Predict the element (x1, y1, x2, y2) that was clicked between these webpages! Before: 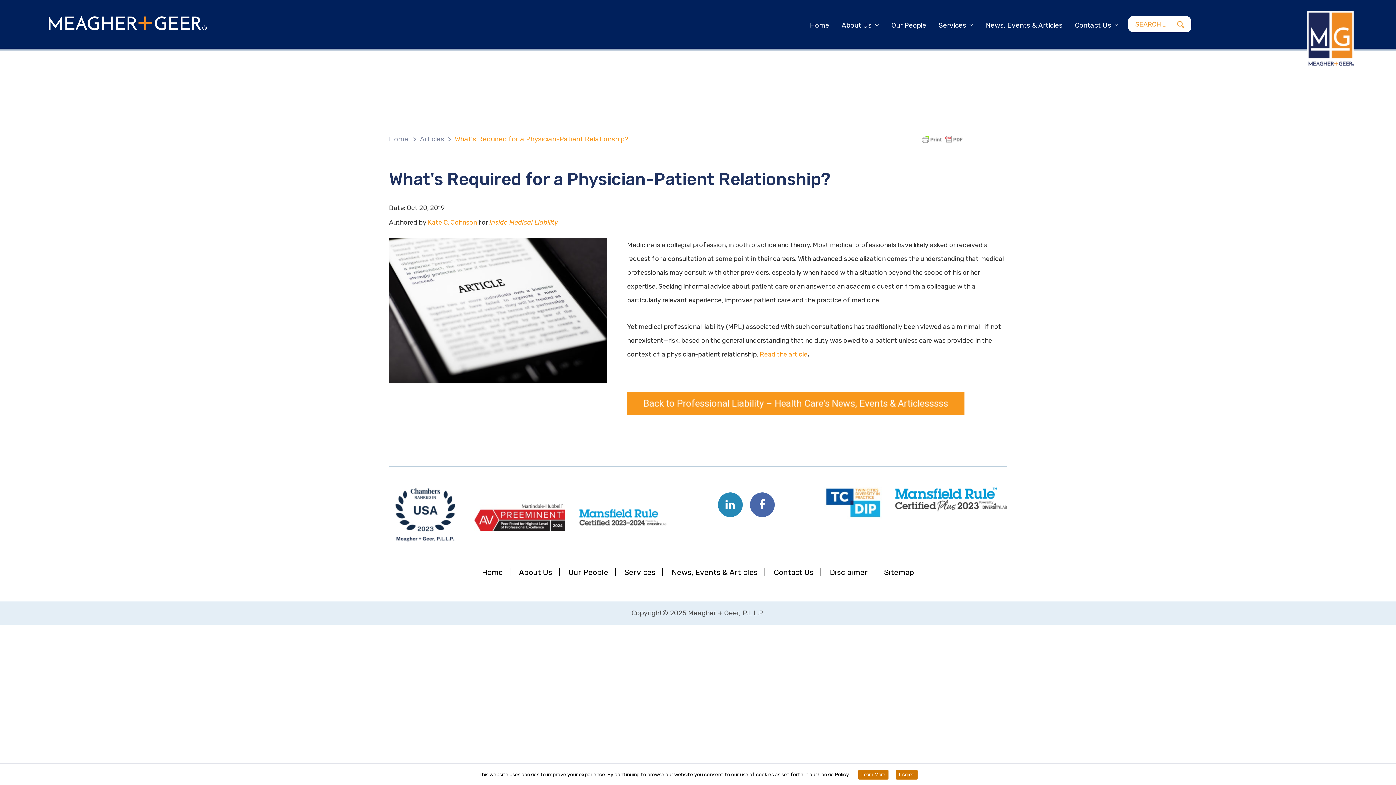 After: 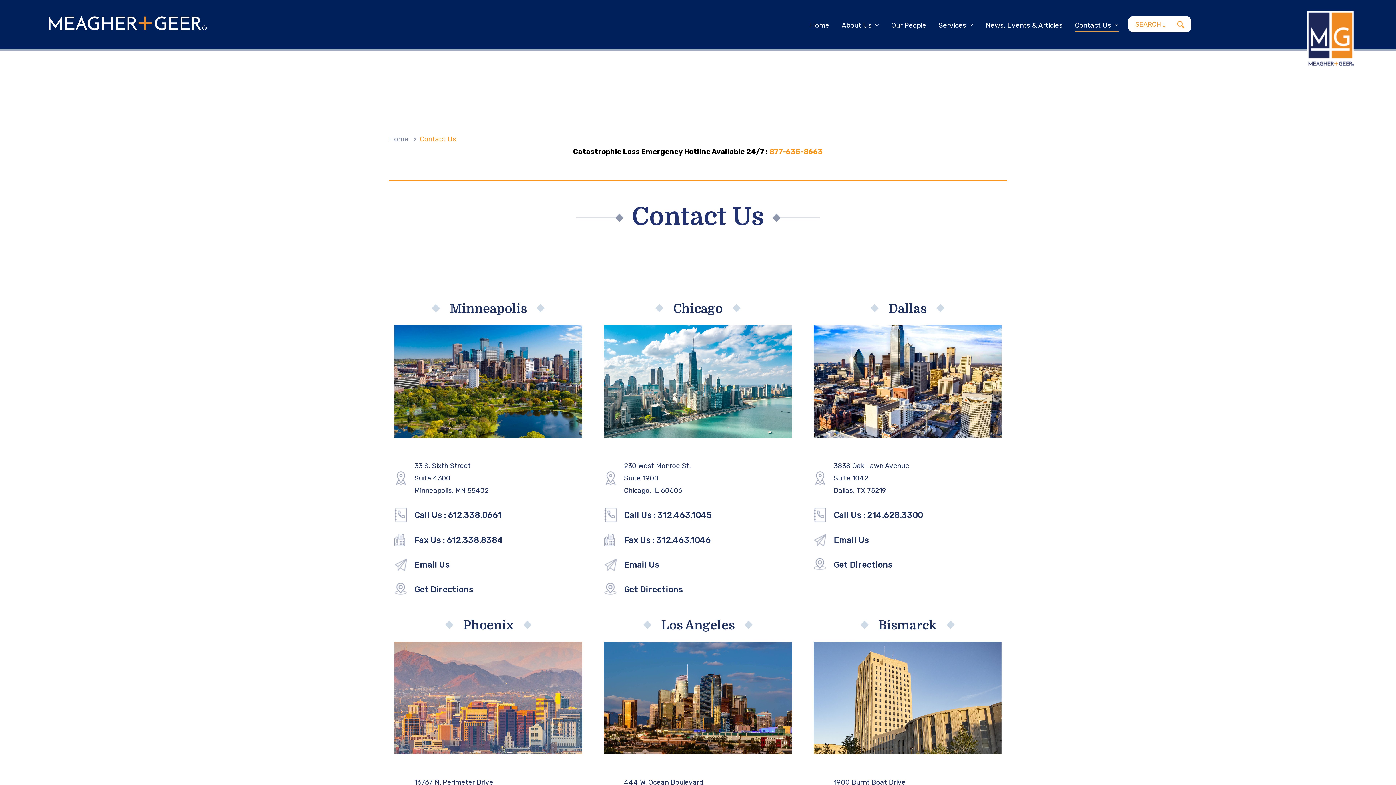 Action: bbox: (766, 568, 821, 577) label: Contact Us